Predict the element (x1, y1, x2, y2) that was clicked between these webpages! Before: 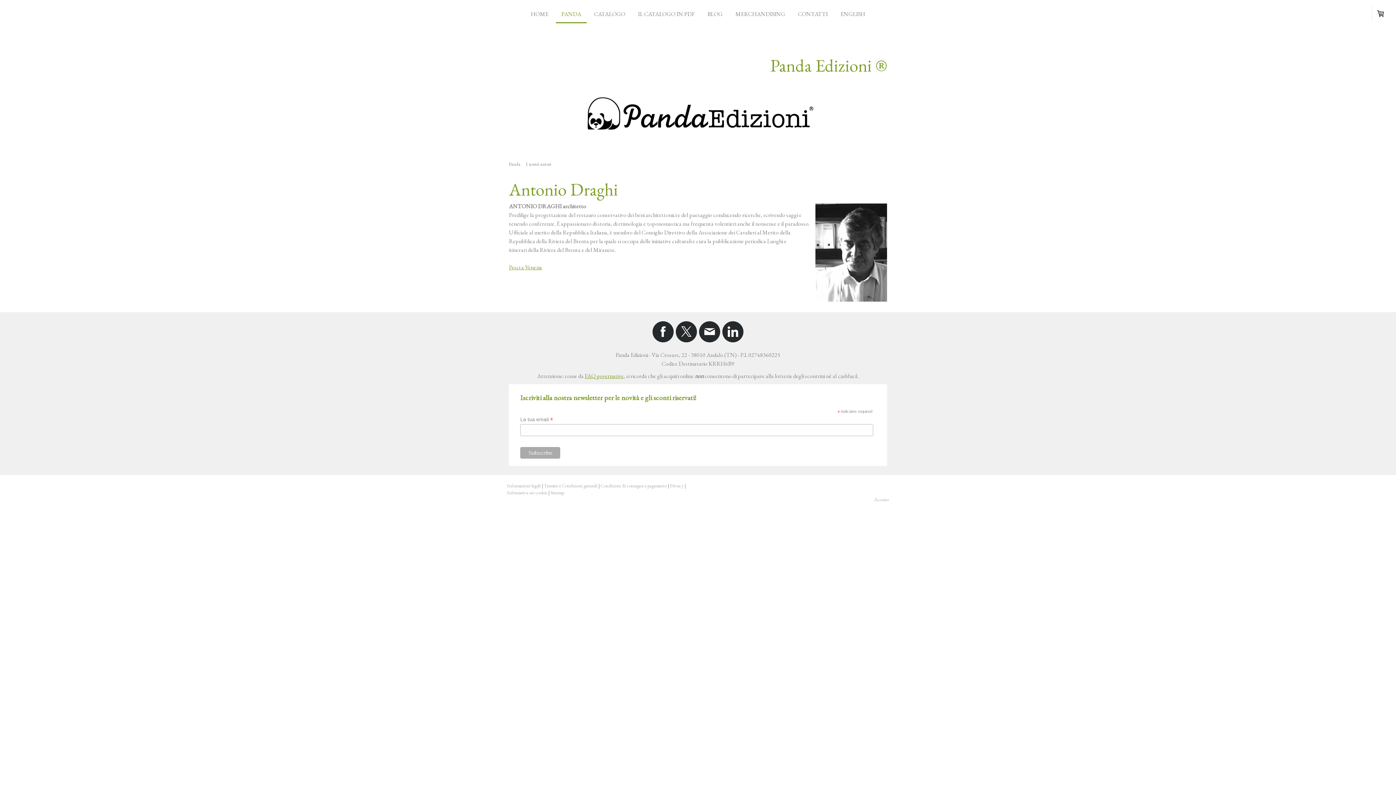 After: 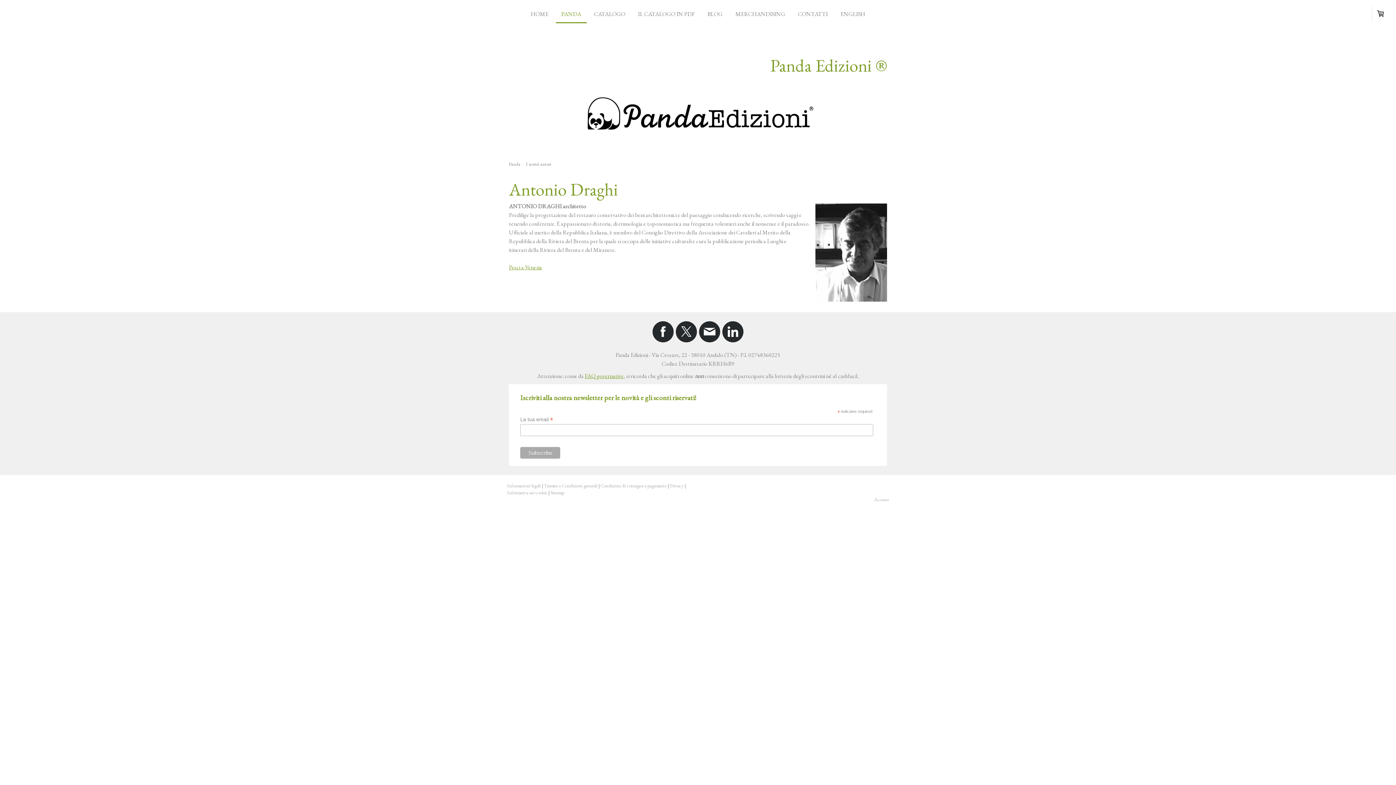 Action: bbox: (699, 321, 720, 342)